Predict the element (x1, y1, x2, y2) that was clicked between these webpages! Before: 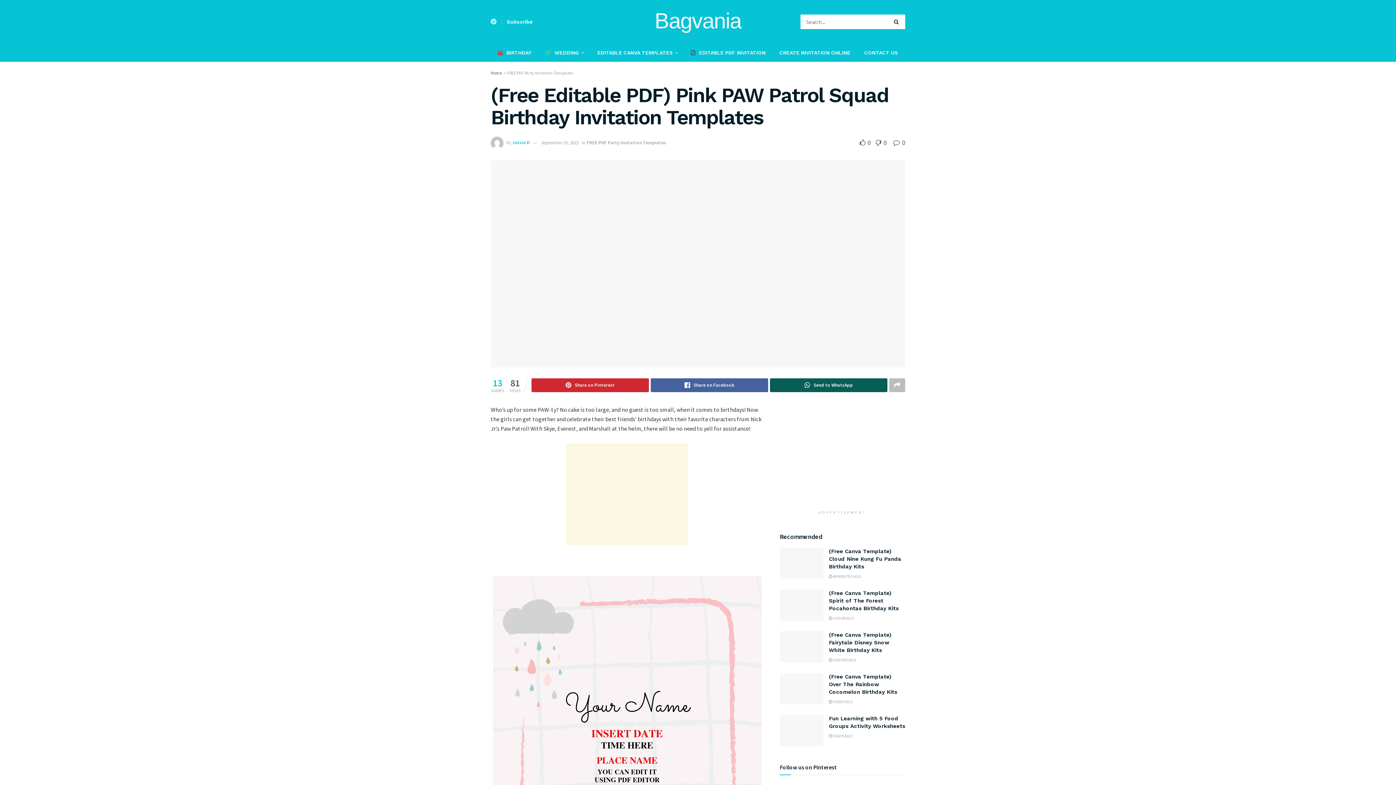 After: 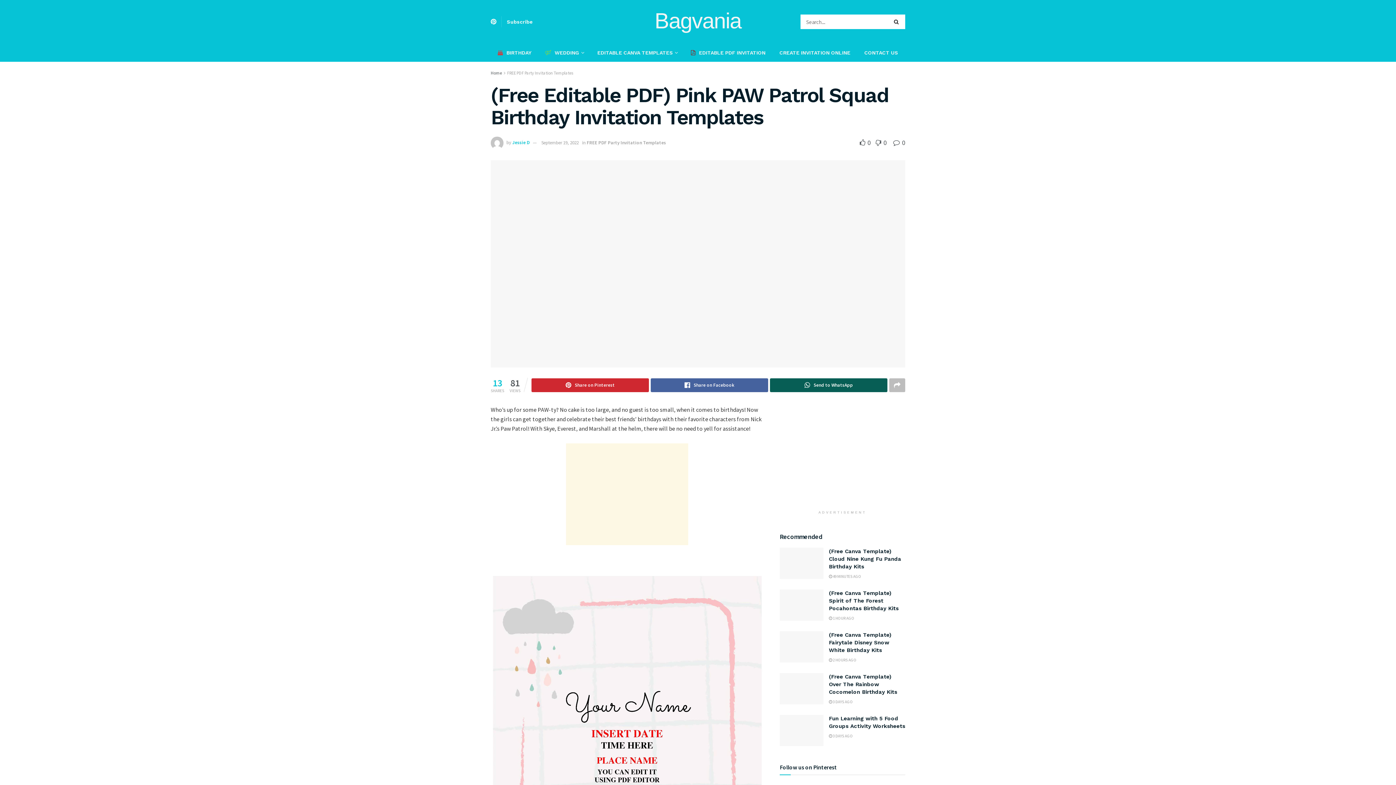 Action: bbox: (541, 139, 578, 145) label: September 19, 2022